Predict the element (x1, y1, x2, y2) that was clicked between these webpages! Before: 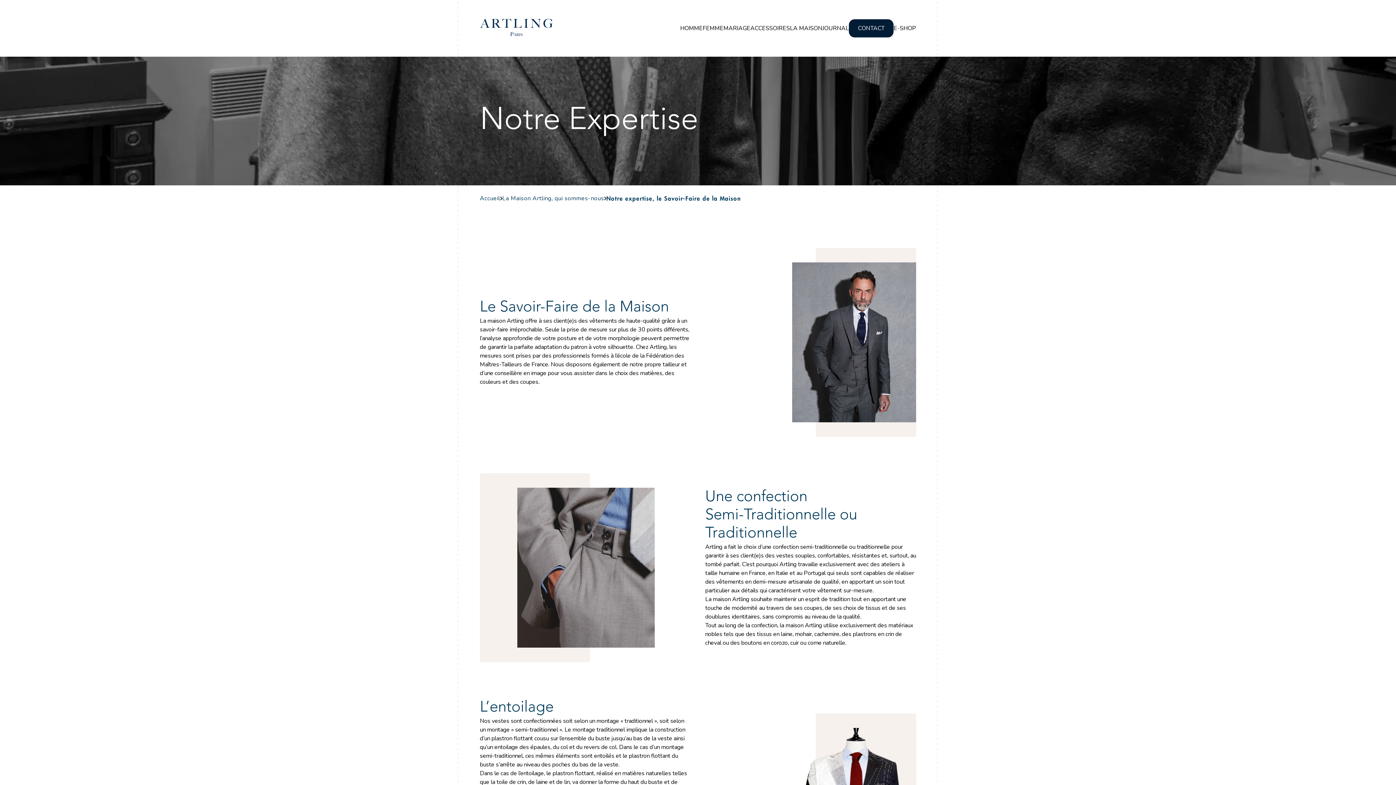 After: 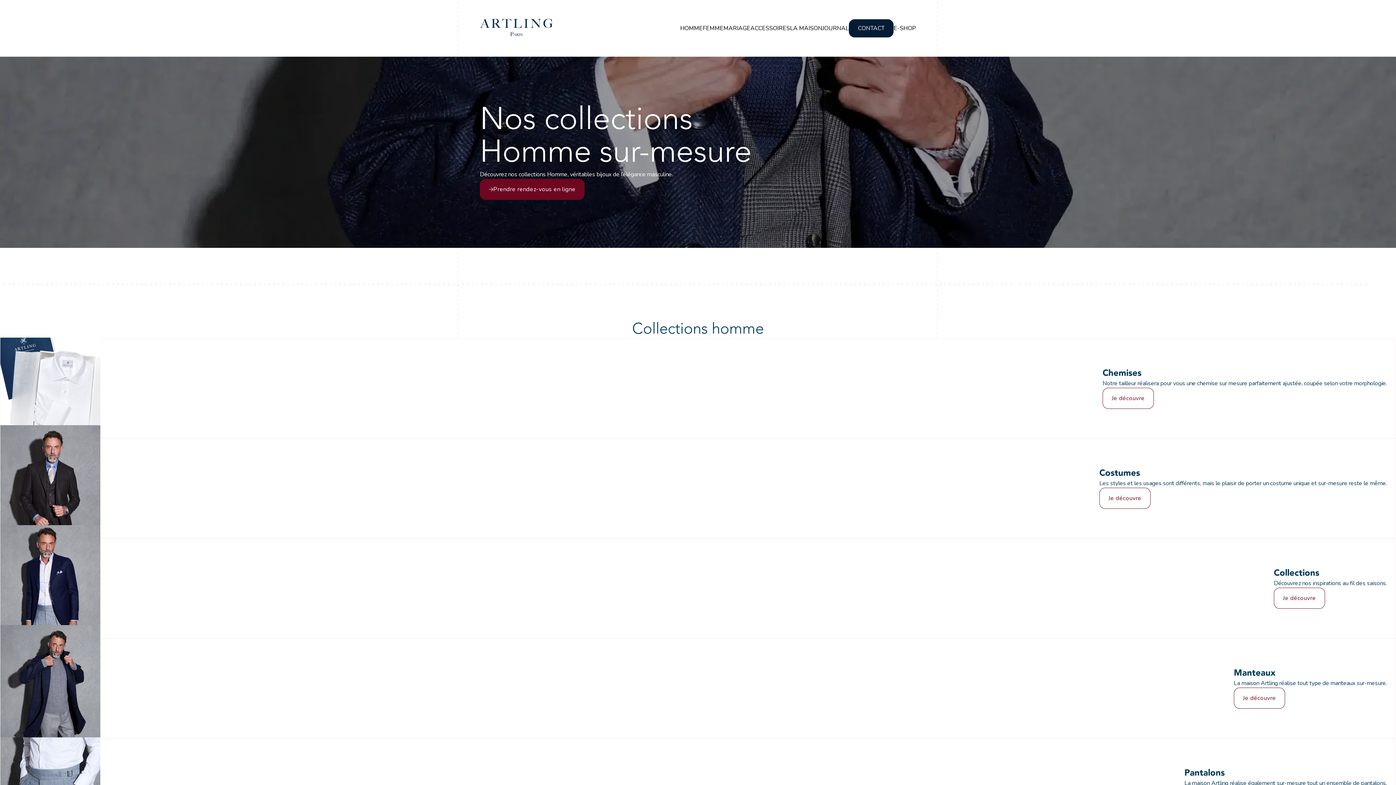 Action: label: HOMME bbox: (680, 24, 702, 32)